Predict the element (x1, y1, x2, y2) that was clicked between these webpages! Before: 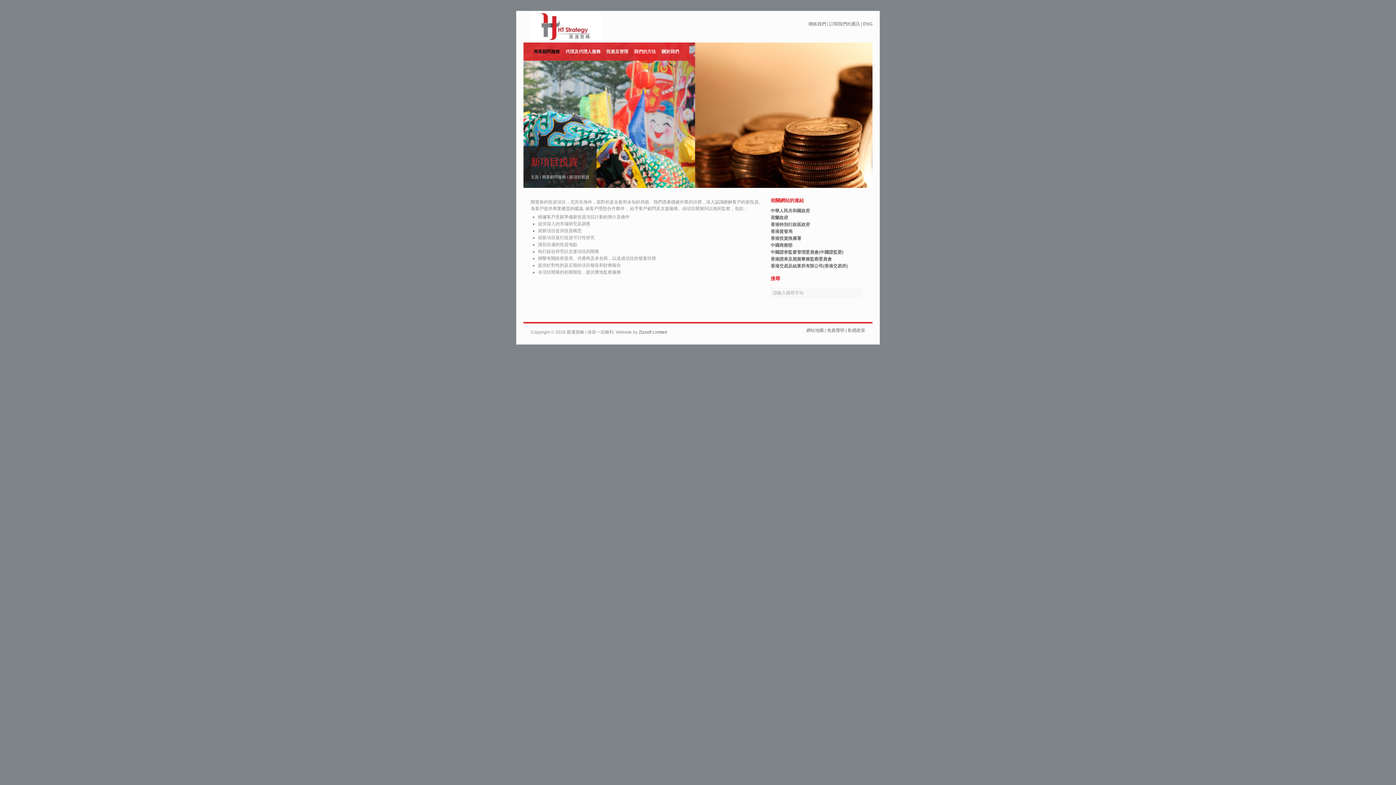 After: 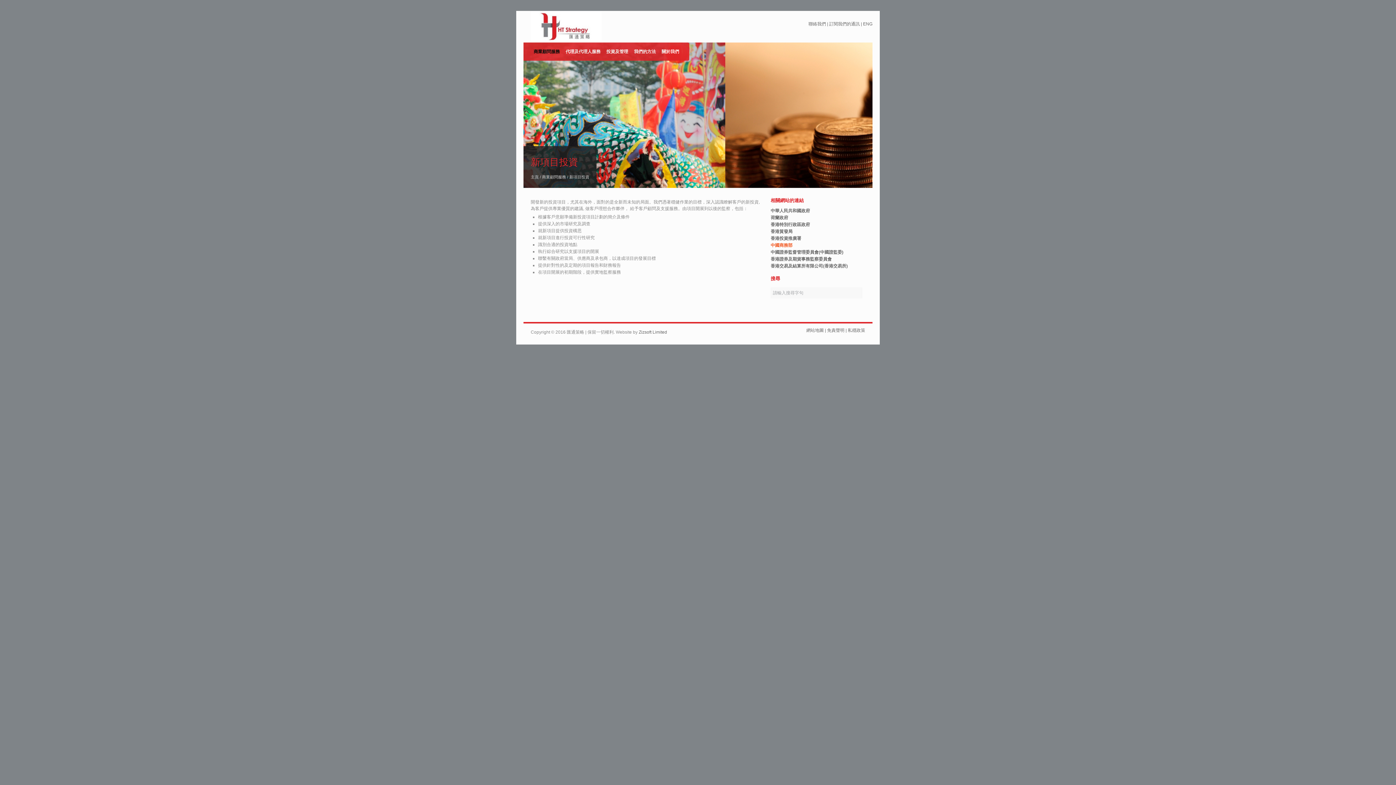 Action: label: 中國商務部 bbox: (770, 242, 792, 248)